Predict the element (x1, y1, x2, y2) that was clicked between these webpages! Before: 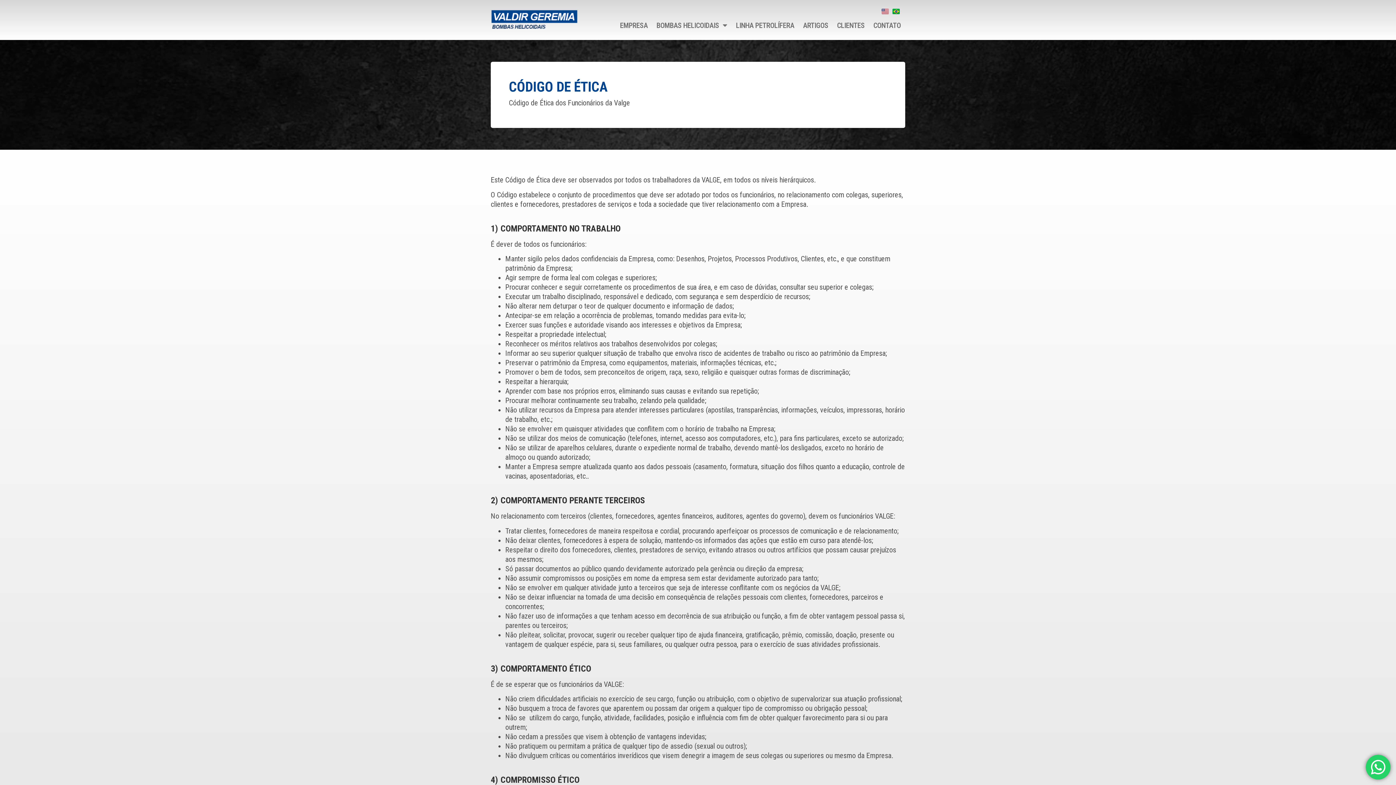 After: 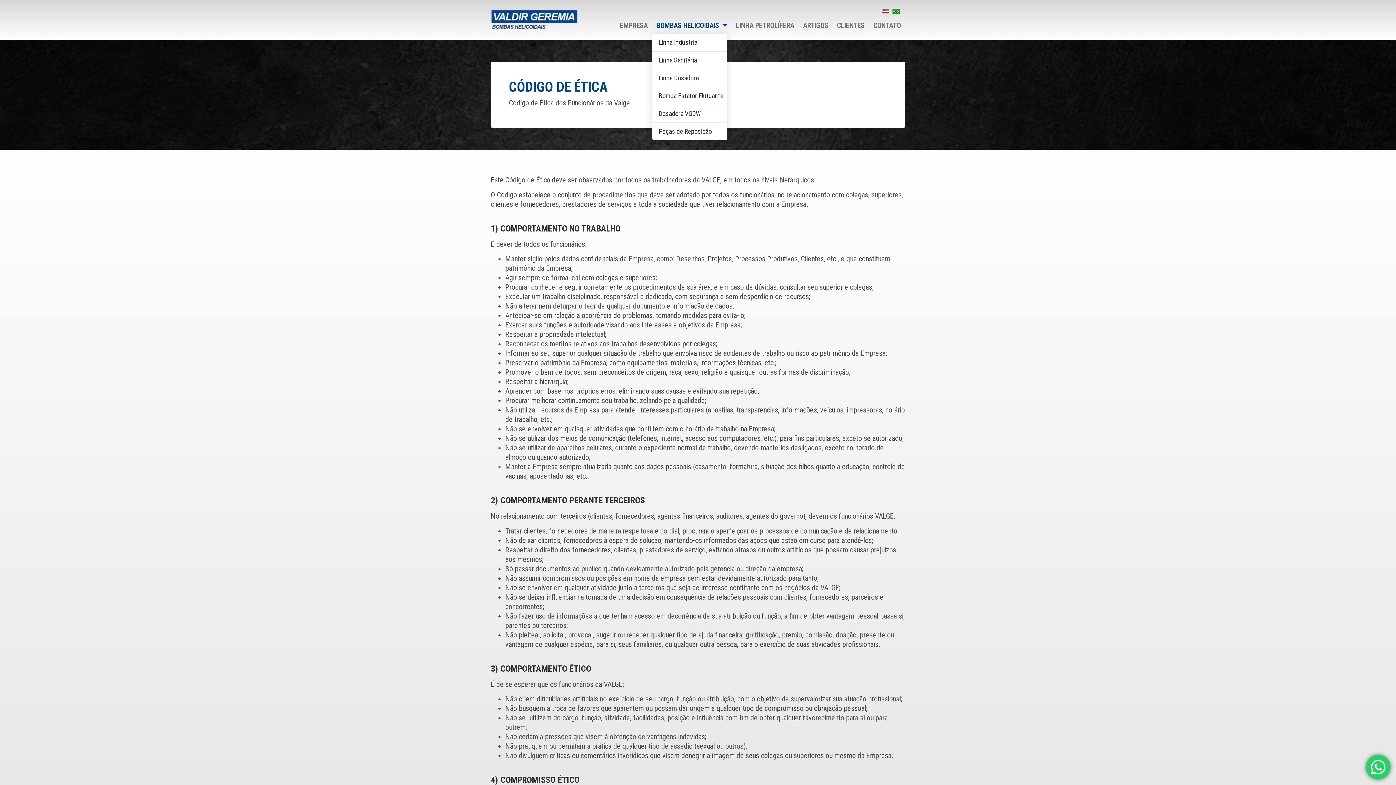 Action: bbox: (652, 16, 731, 33) label: BOMBAS HELICOIDAIS